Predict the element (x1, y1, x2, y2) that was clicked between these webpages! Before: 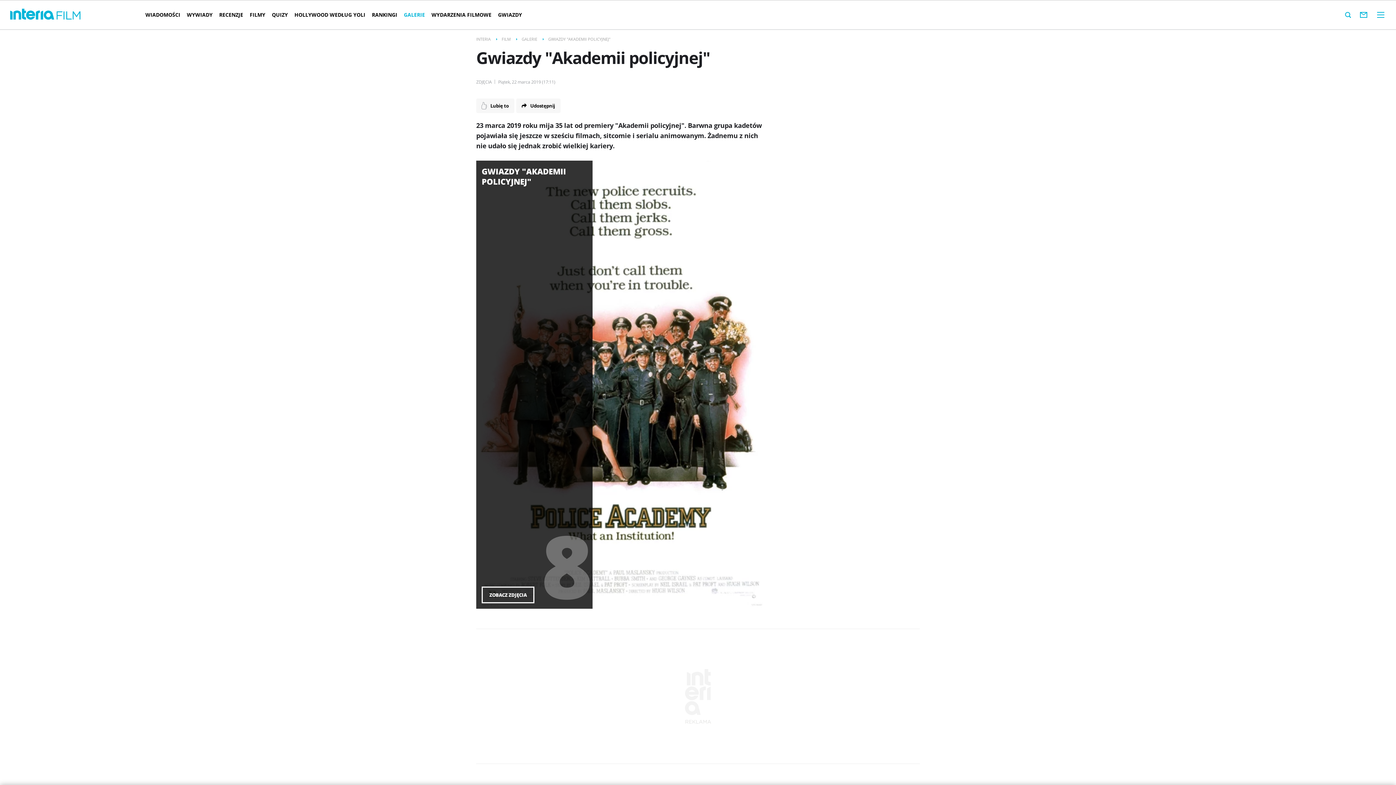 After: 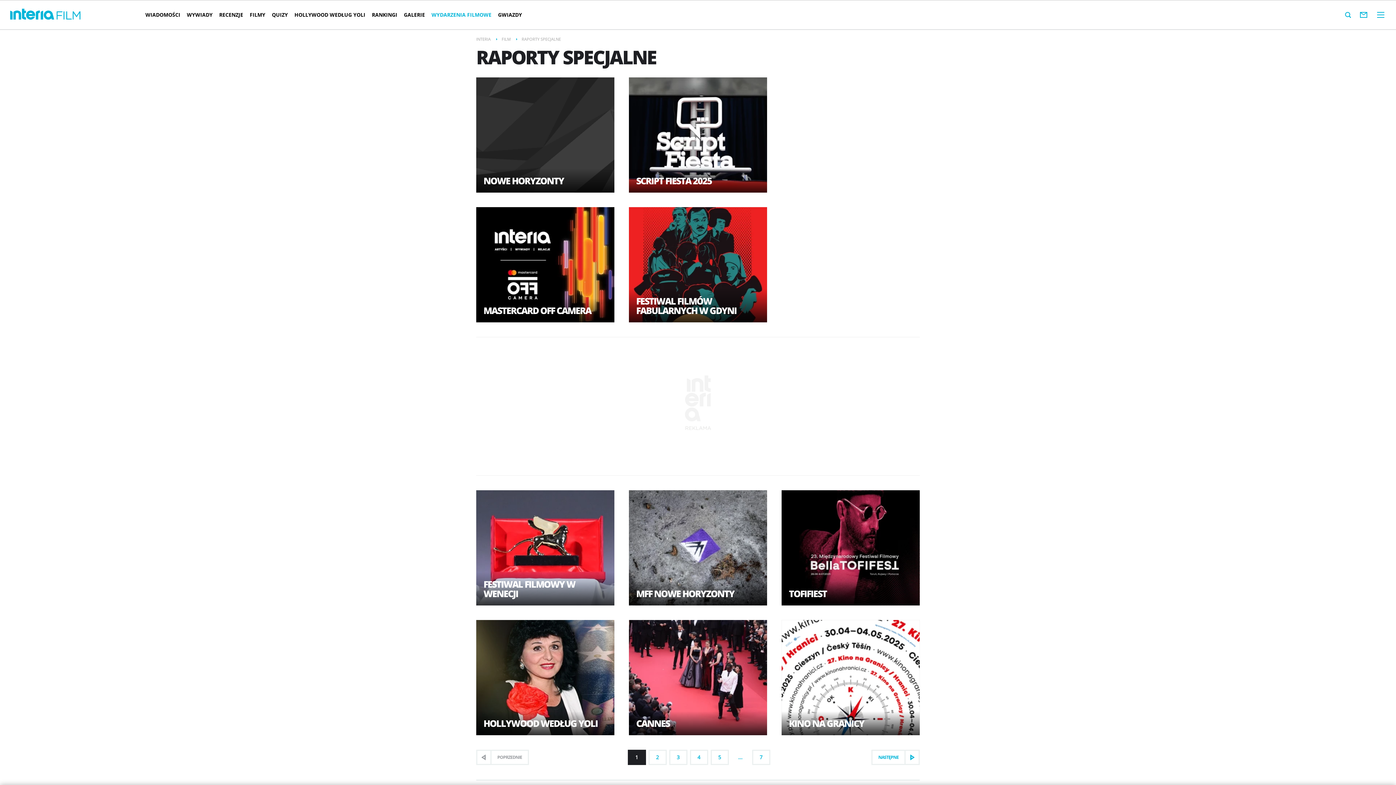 Action: label: WYDARZENIA FILMOWE bbox: (428, 5, 494, 24)